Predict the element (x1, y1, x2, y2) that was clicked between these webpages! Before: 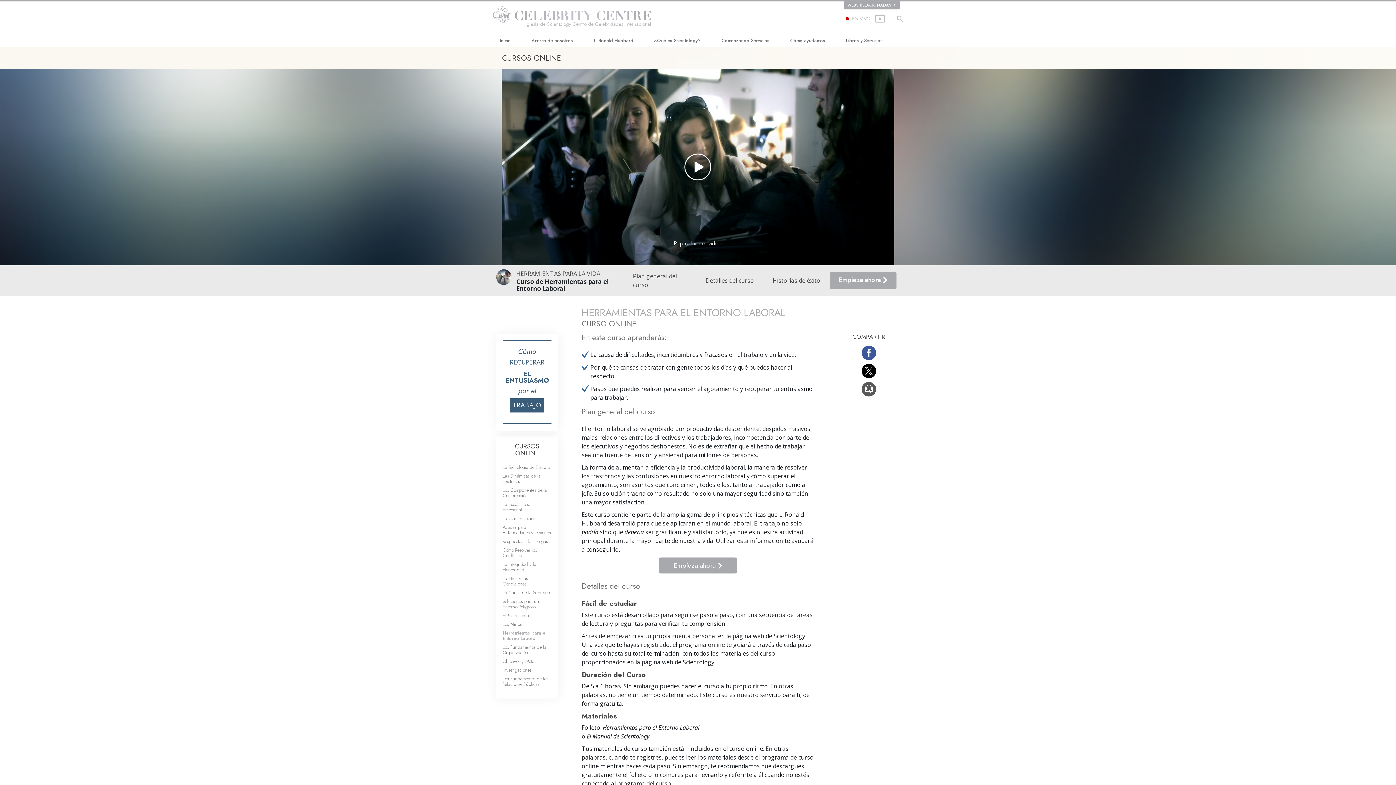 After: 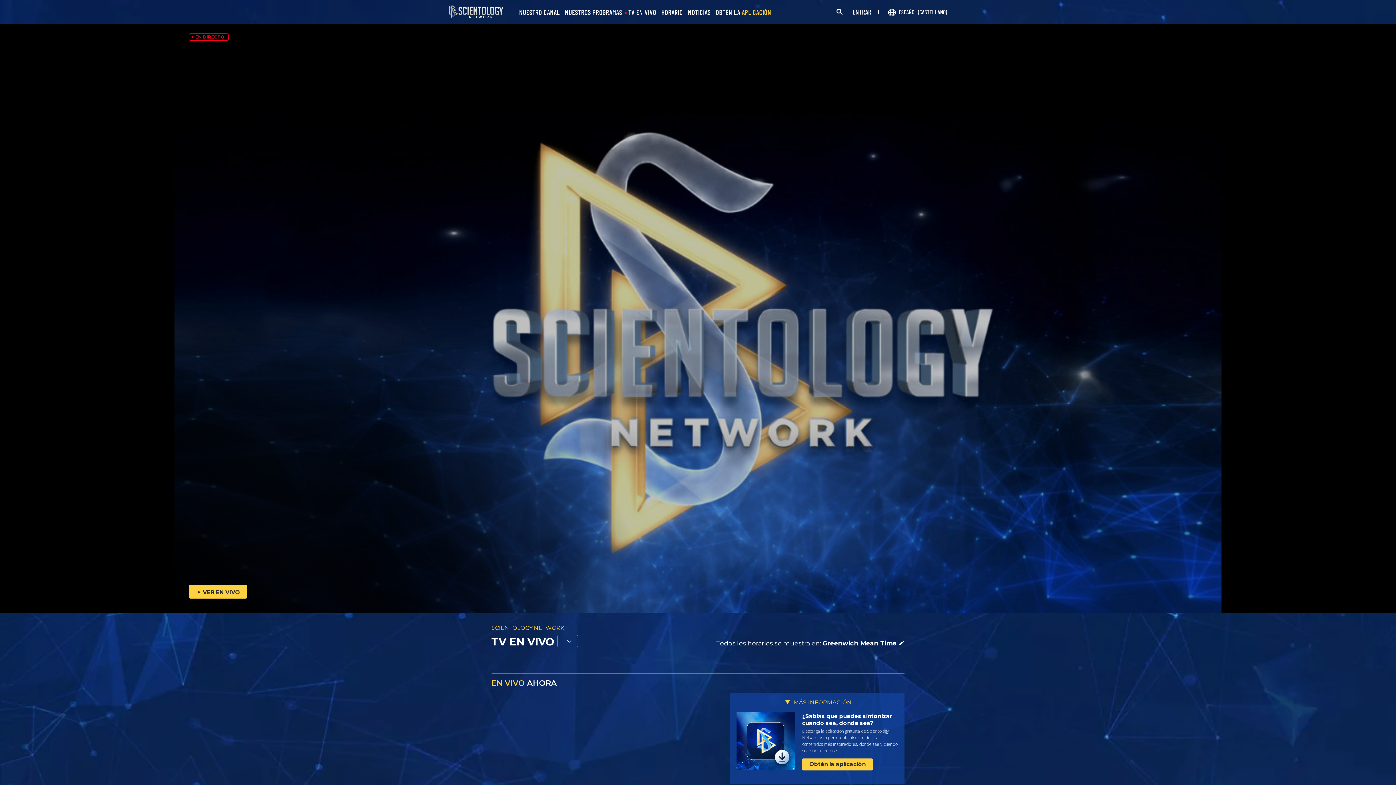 Action: bbox: (840, 13, 887, 22) label:  EN VIVO